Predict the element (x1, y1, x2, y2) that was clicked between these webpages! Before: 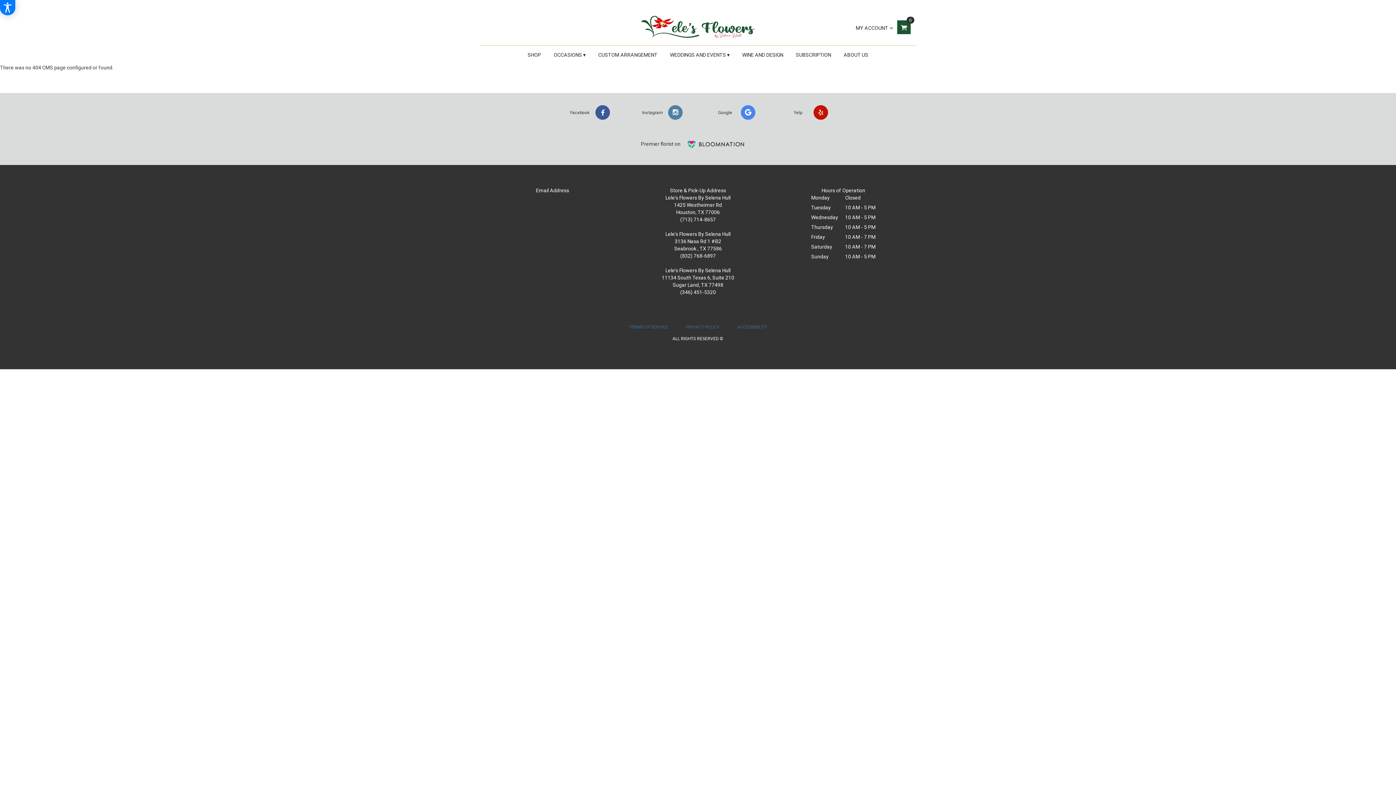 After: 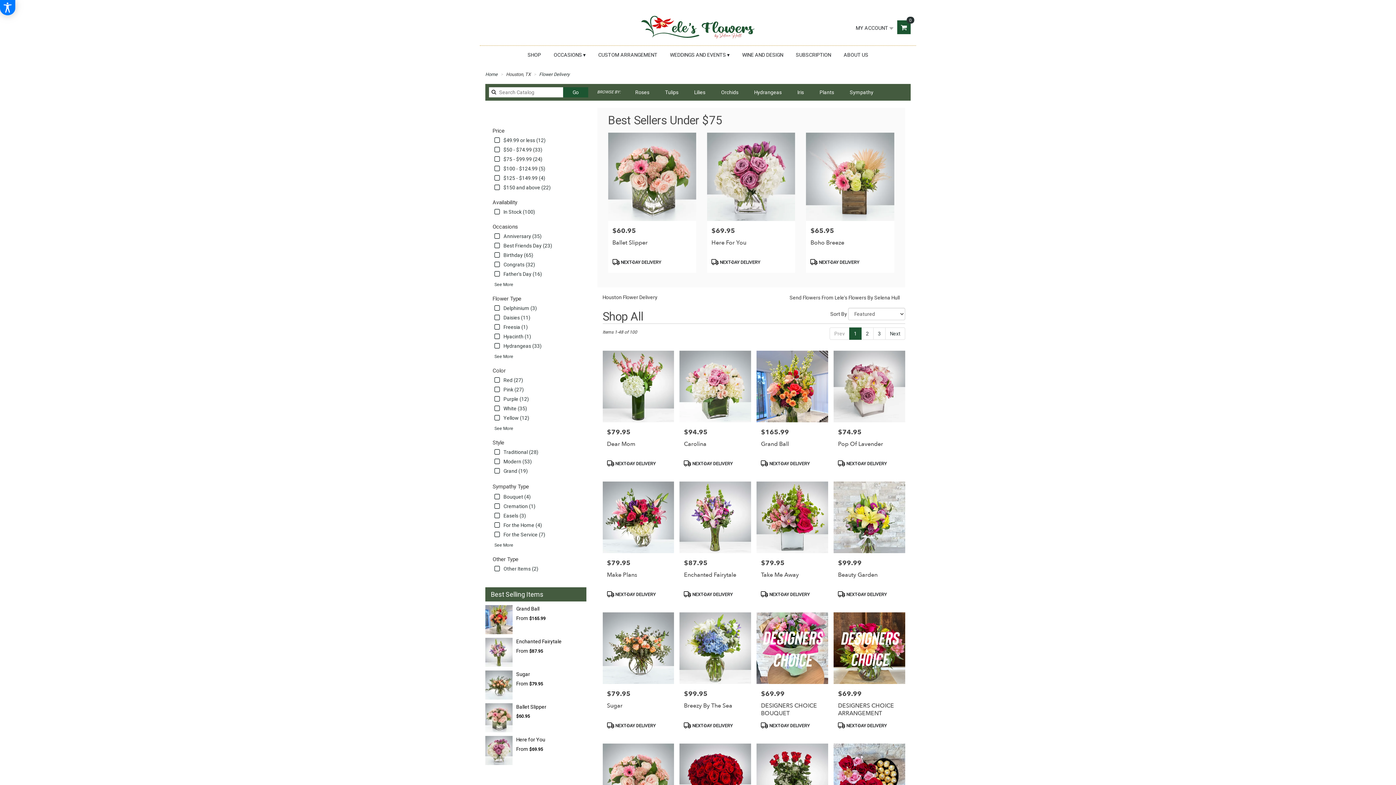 Action: bbox: (522, 45, 546, 64) label: SHOP